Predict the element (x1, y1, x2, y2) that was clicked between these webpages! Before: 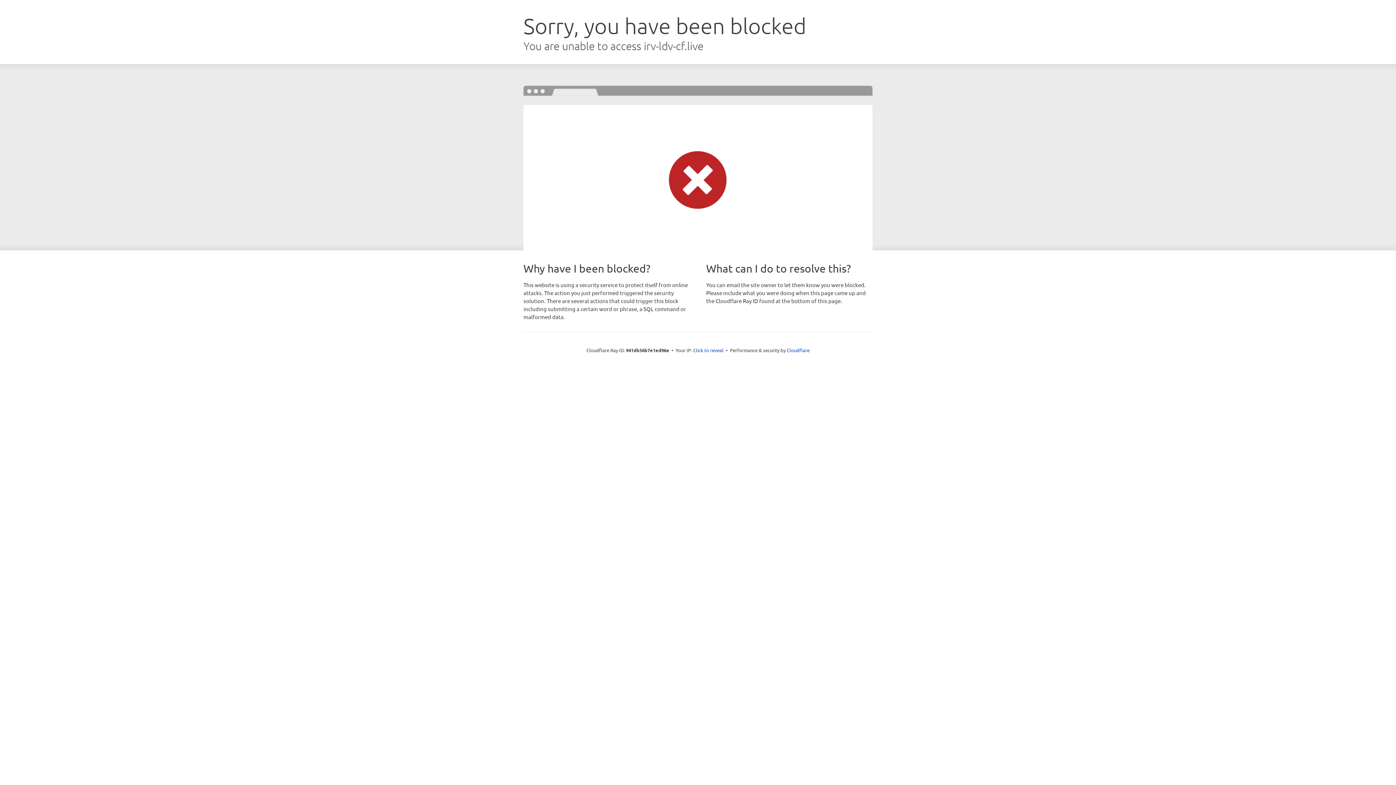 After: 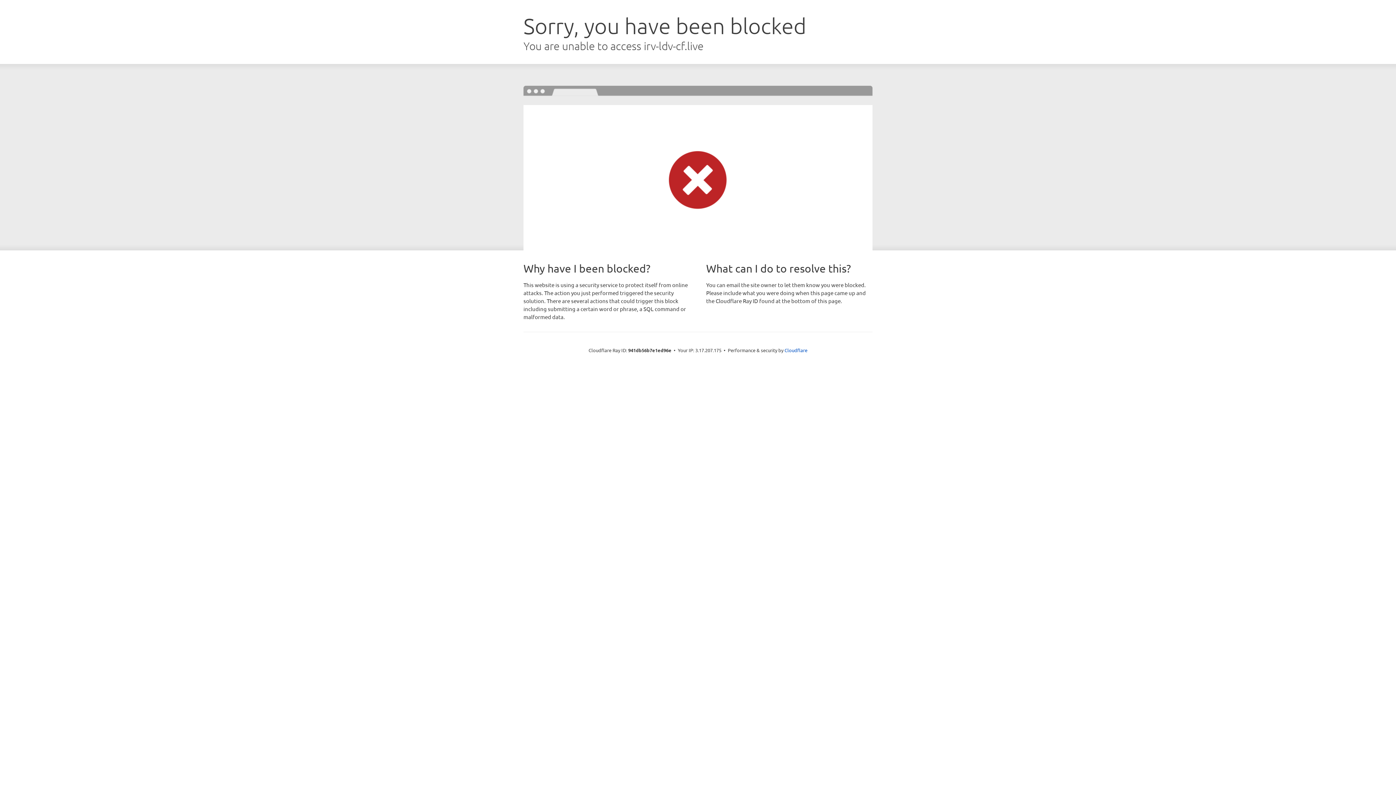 Action: bbox: (693, 346, 723, 353) label: Click to reveal